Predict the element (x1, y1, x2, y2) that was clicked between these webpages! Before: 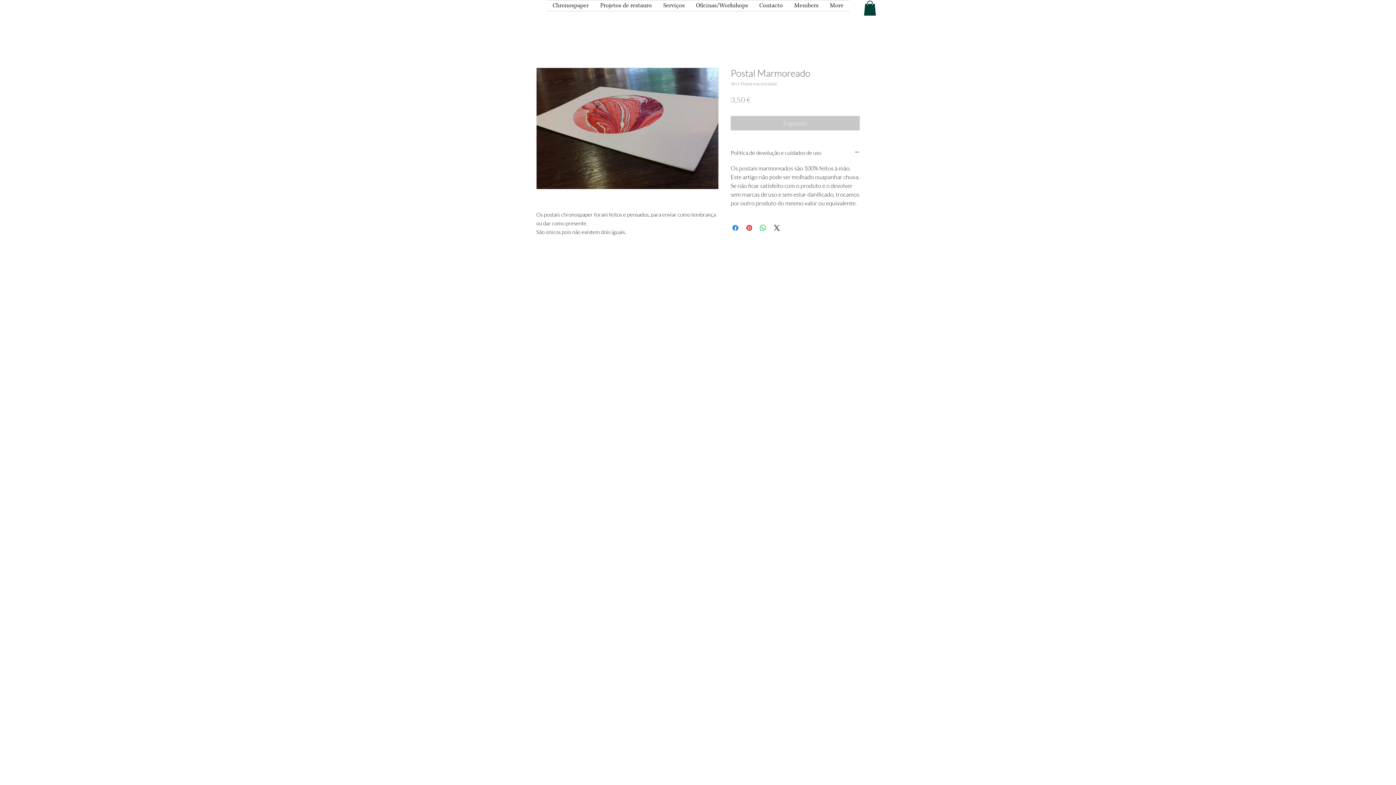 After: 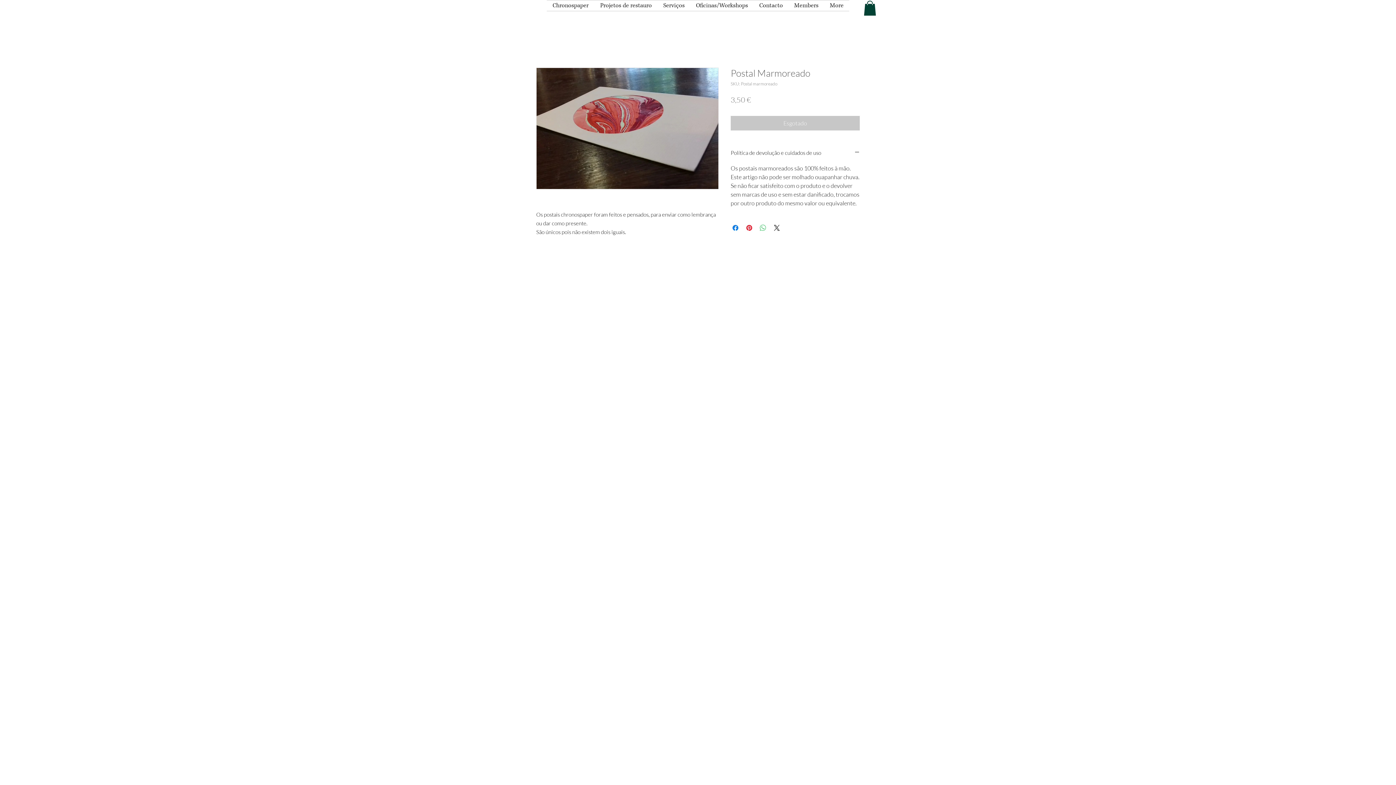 Action: bbox: (758, 223, 767, 232) label: Compartilhar no WhatsApp